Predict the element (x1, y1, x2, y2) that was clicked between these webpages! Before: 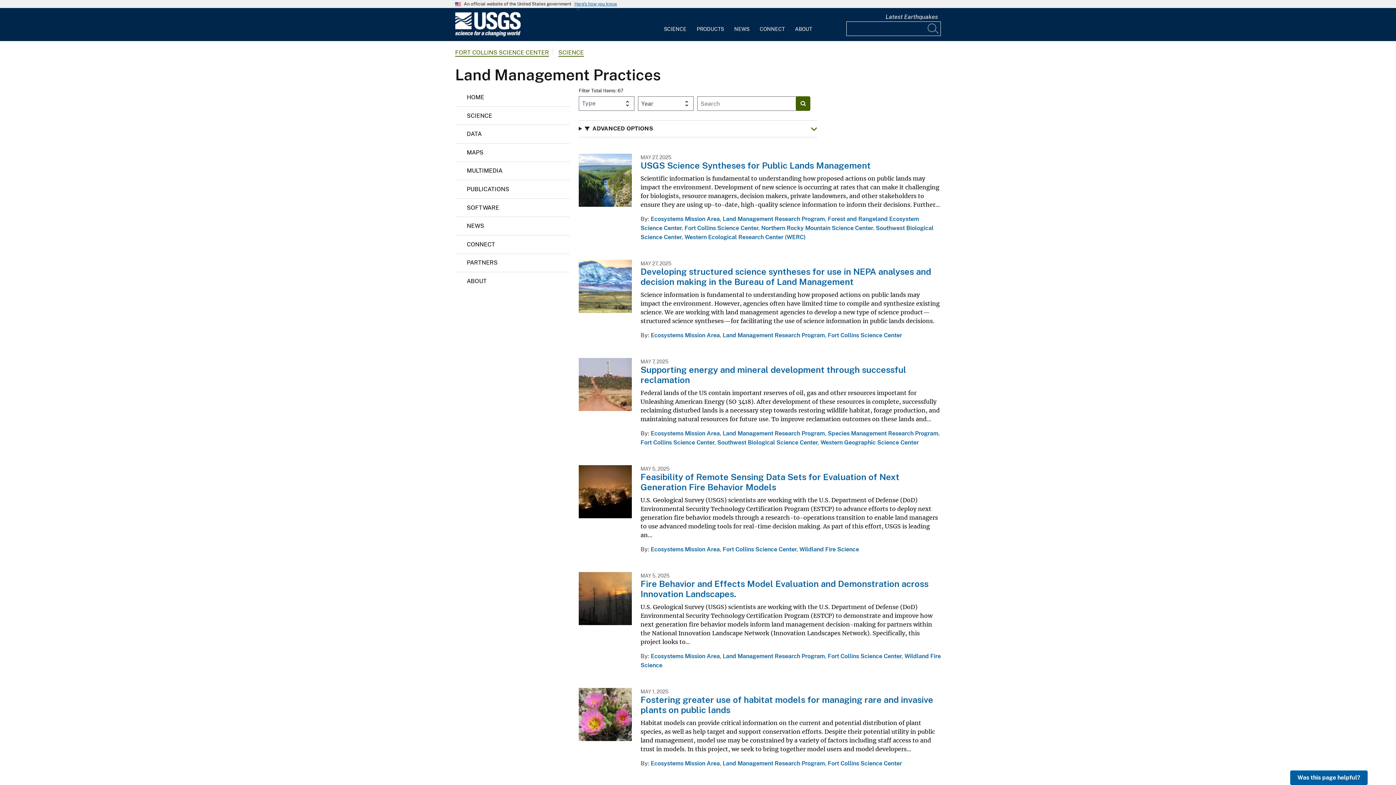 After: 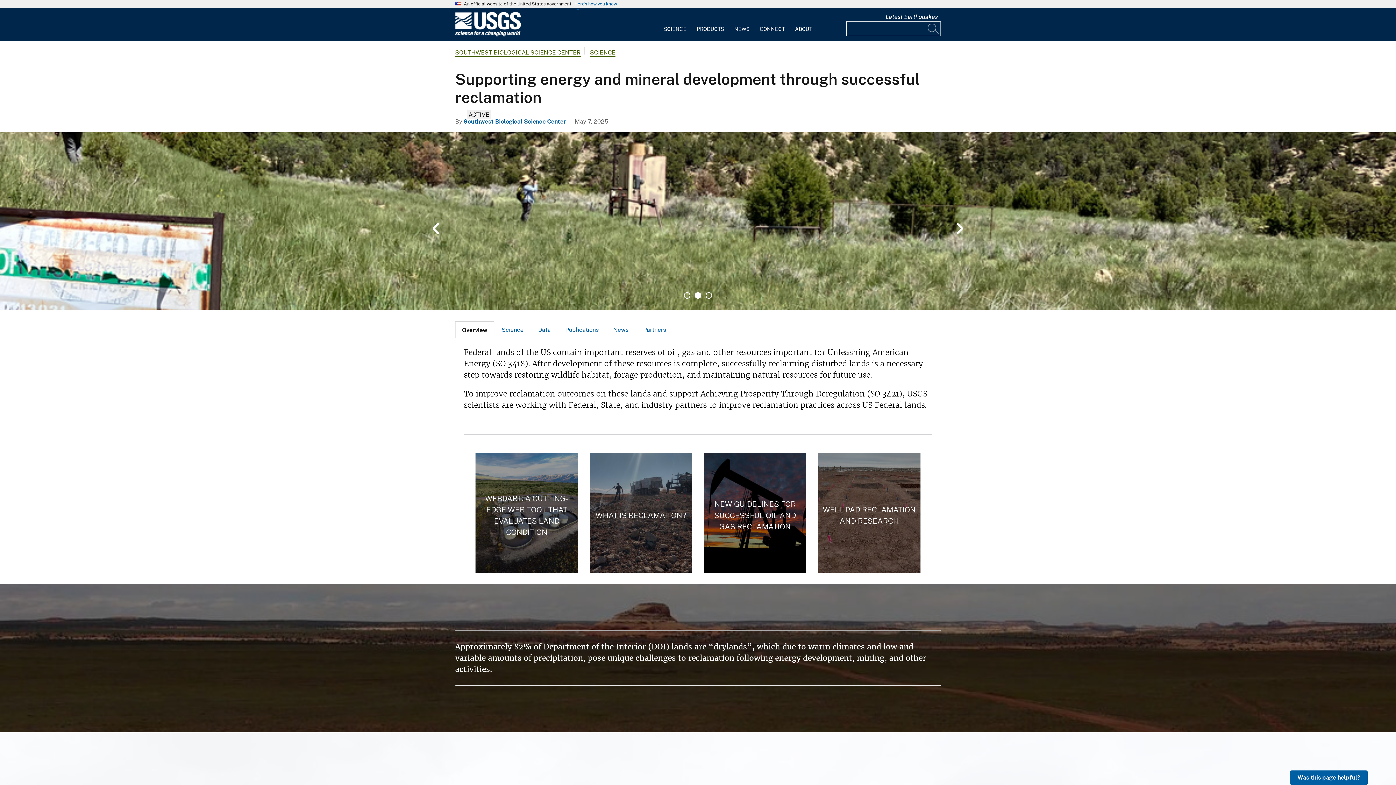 Action: bbox: (578, 358, 632, 412)